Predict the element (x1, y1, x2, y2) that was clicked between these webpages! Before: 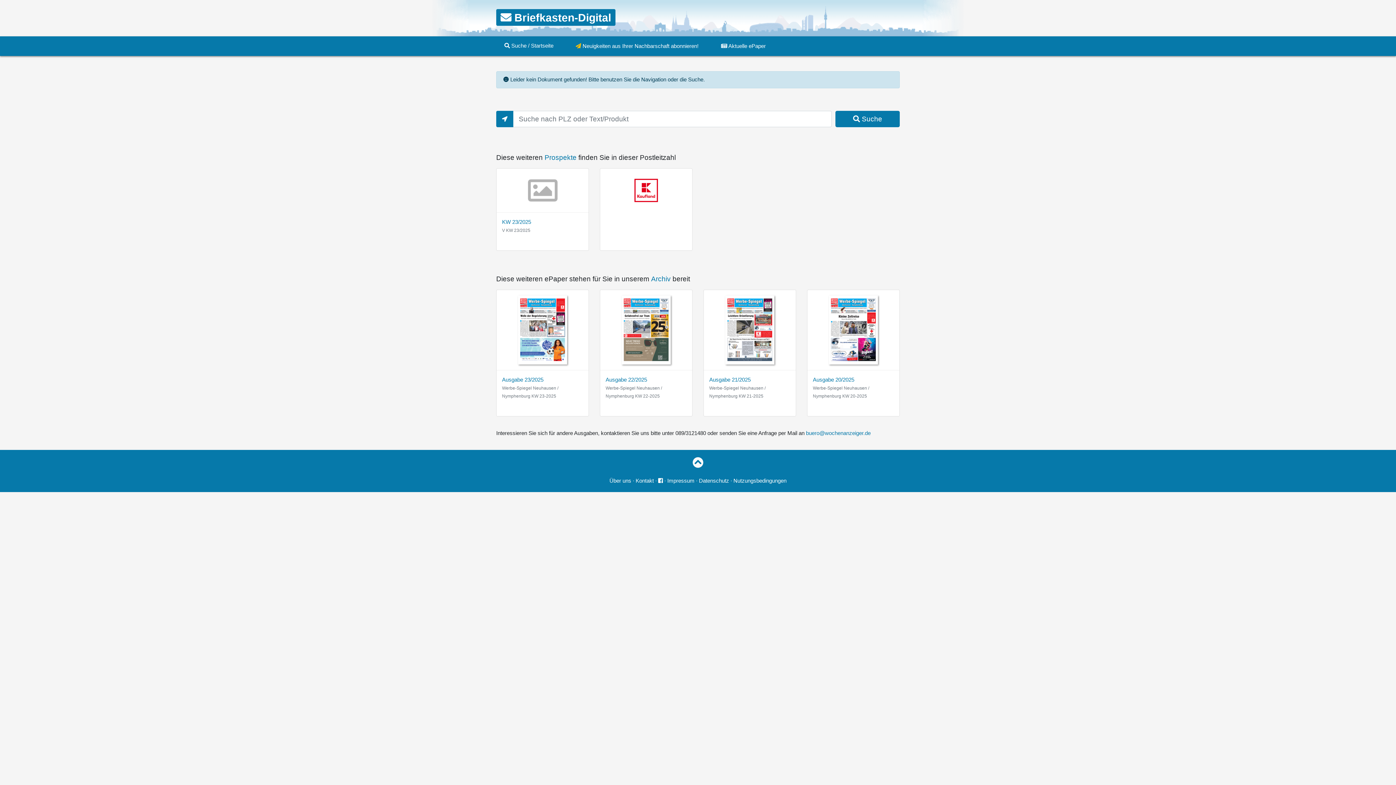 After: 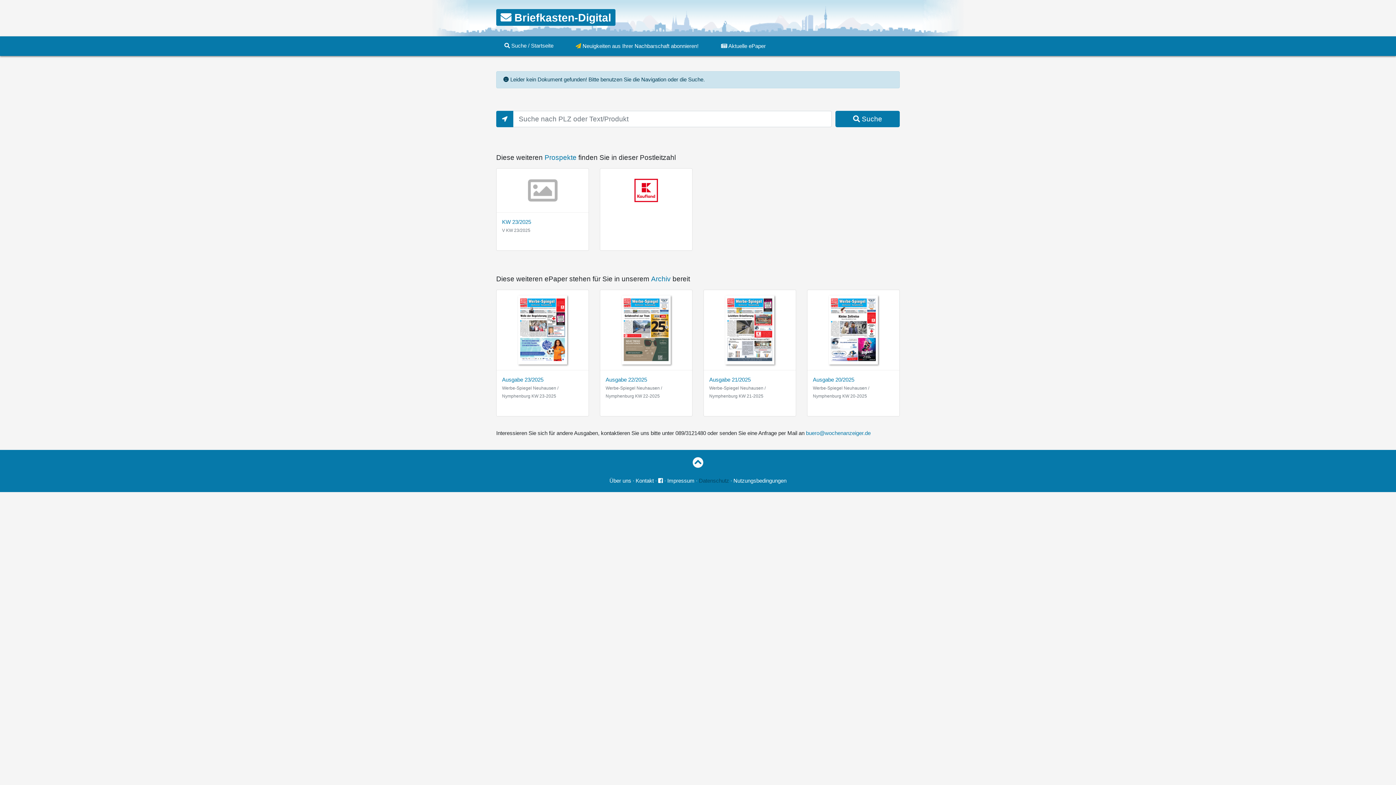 Action: label: Datenschutz bbox: (699, 477, 729, 484)